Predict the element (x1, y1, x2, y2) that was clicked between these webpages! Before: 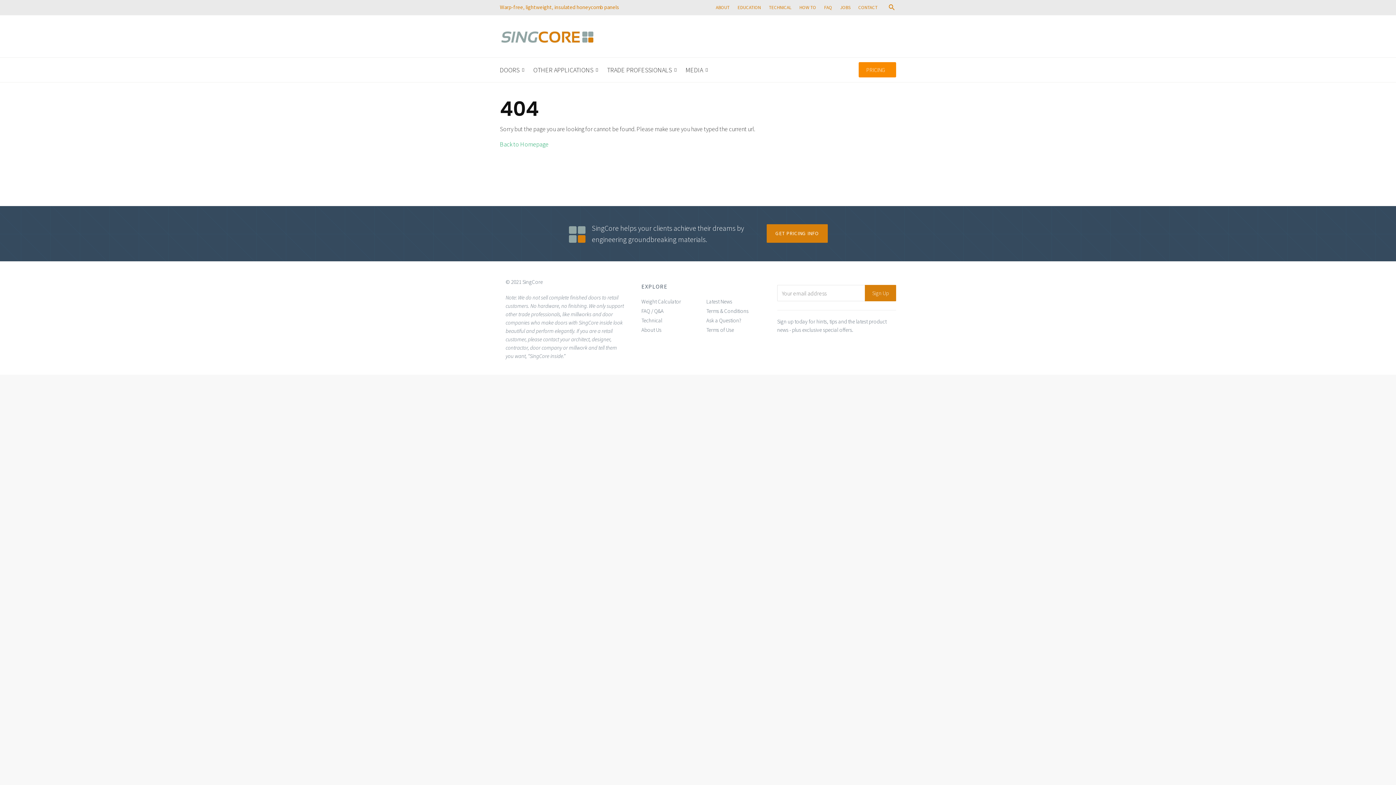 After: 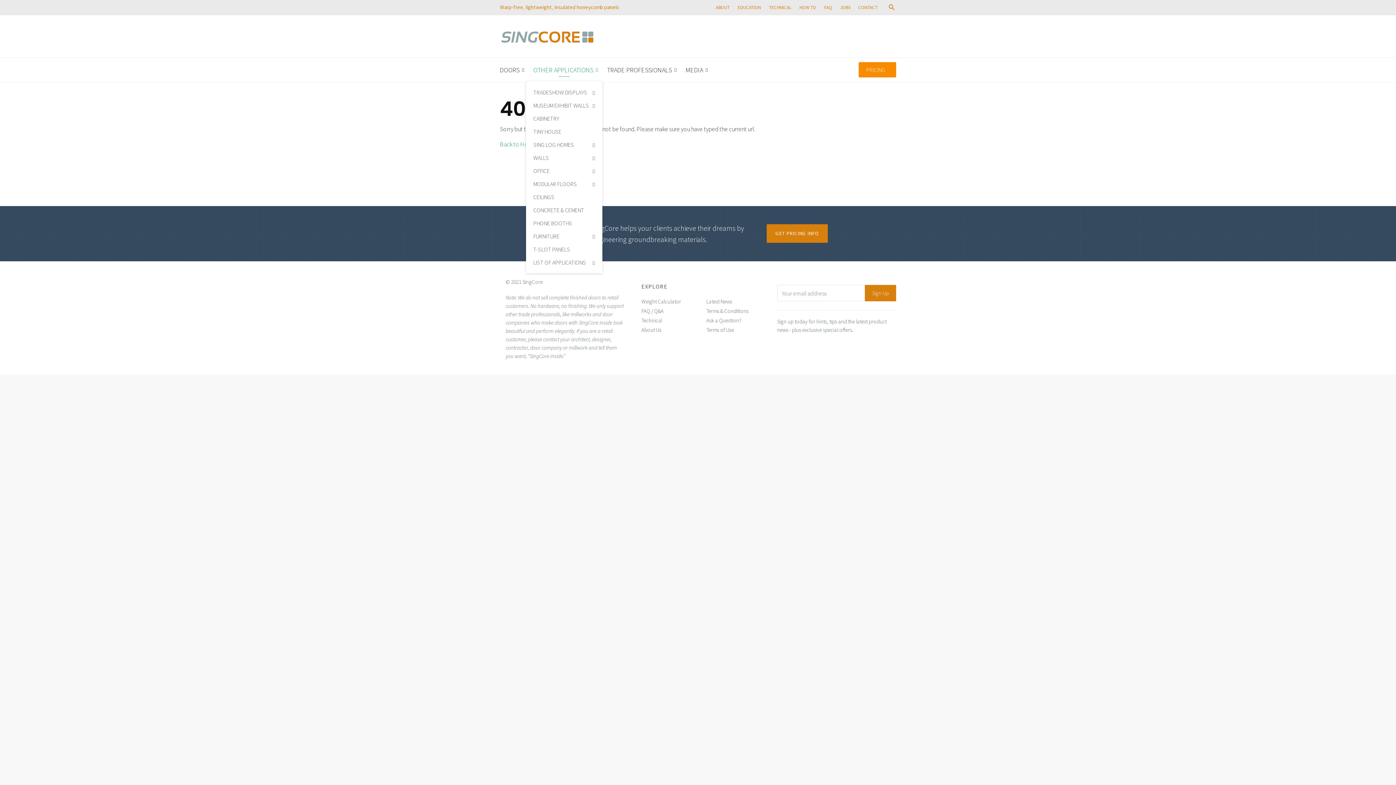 Action: bbox: (533, 57, 598, 82) label: OTHER APPLICATIONS